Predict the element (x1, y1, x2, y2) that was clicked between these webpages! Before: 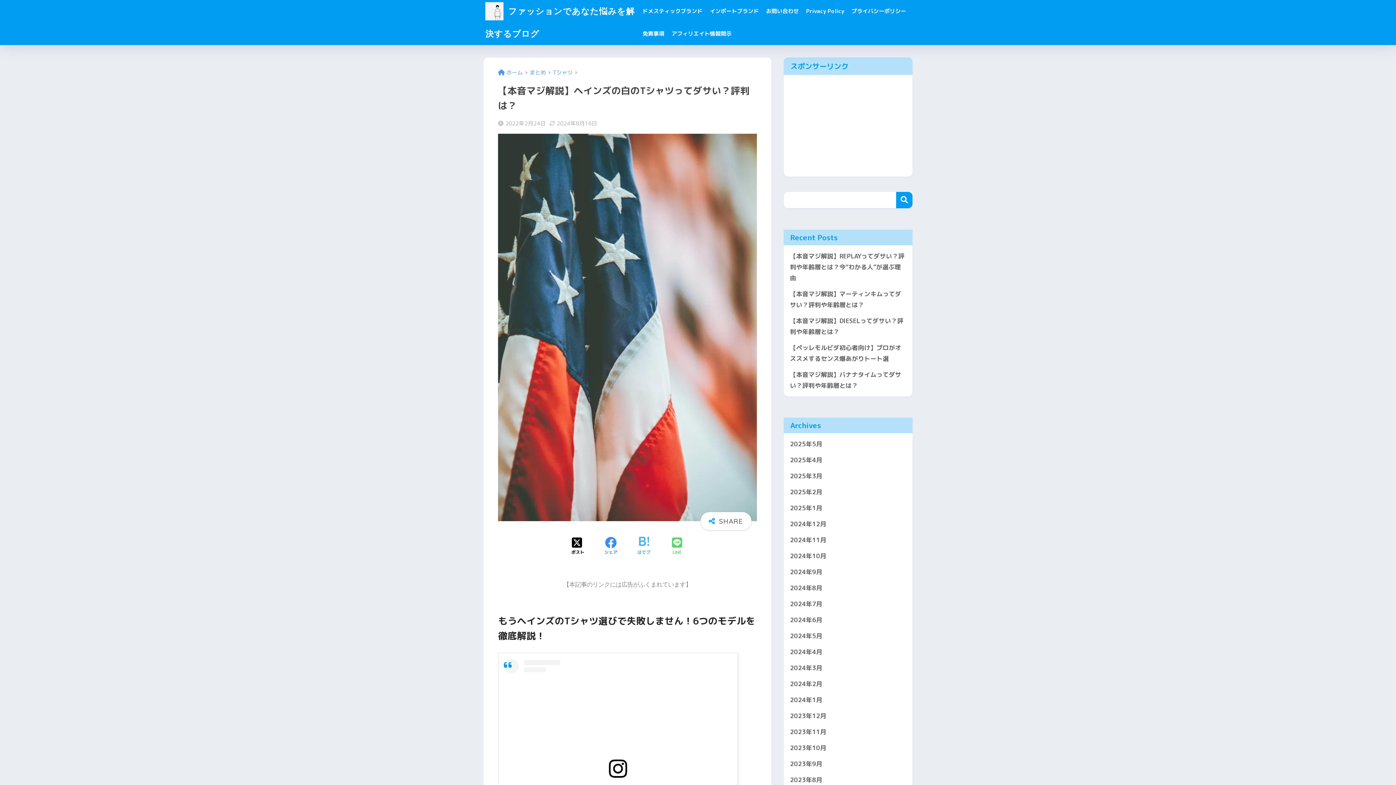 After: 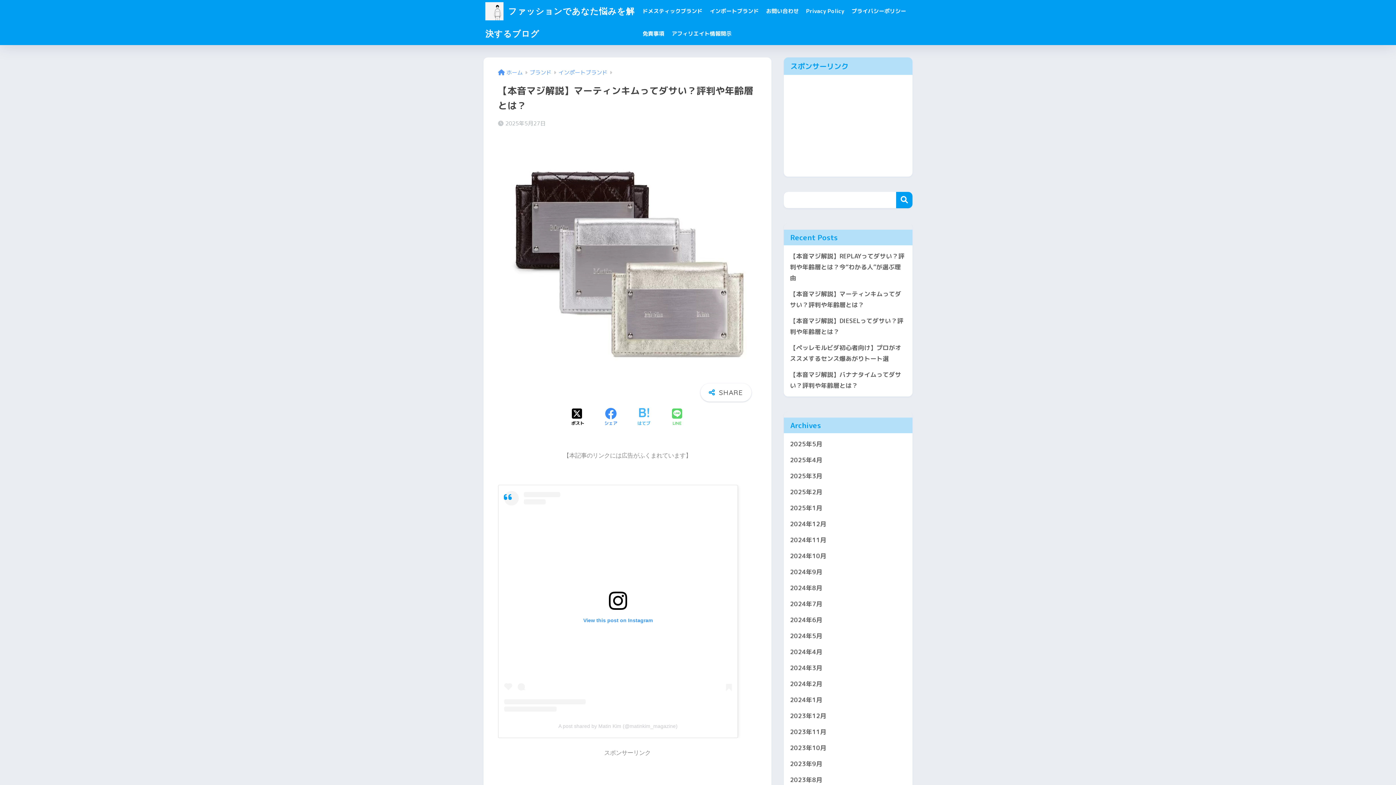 Action: bbox: (787, 286, 909, 313) label: 【本音マジ解説】マーティンキムってダサい？評判や年齢層とは？